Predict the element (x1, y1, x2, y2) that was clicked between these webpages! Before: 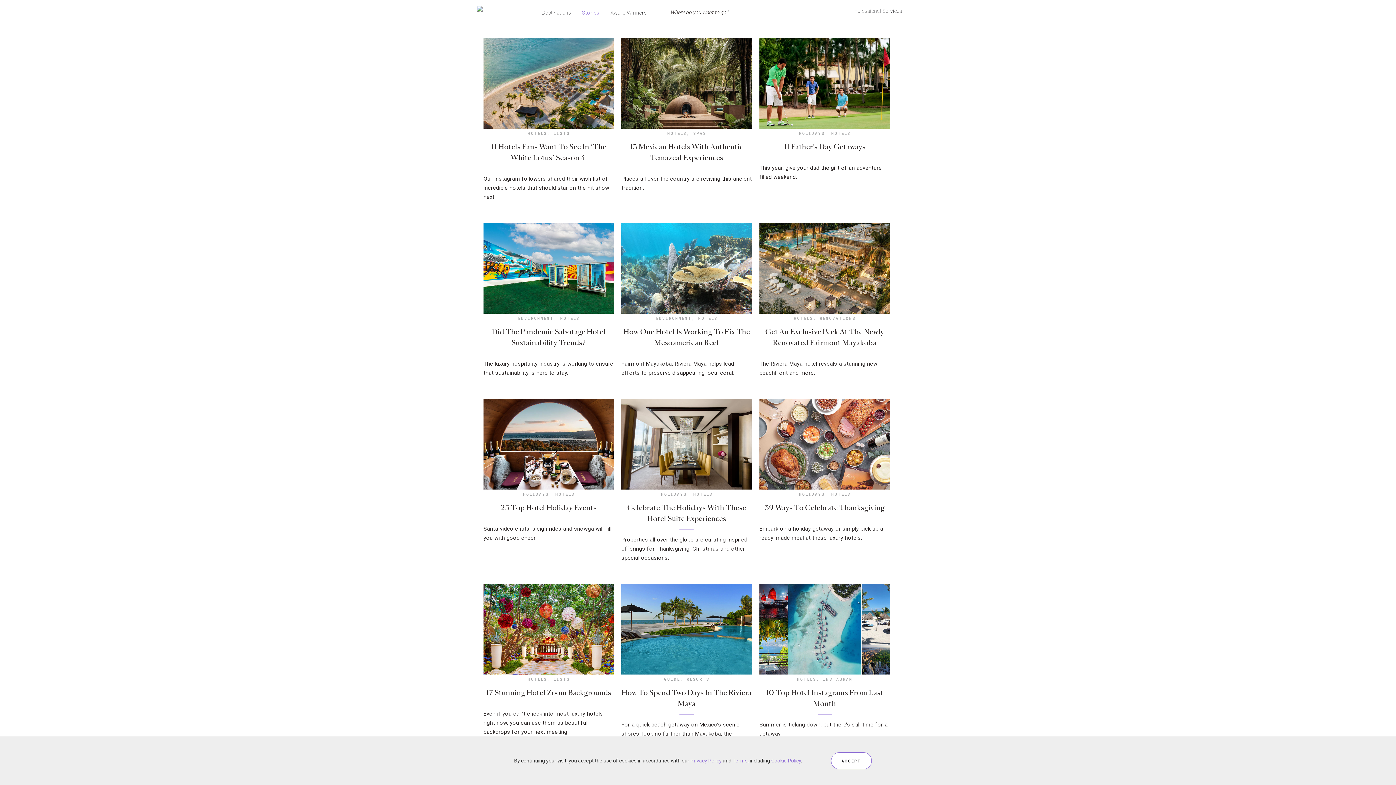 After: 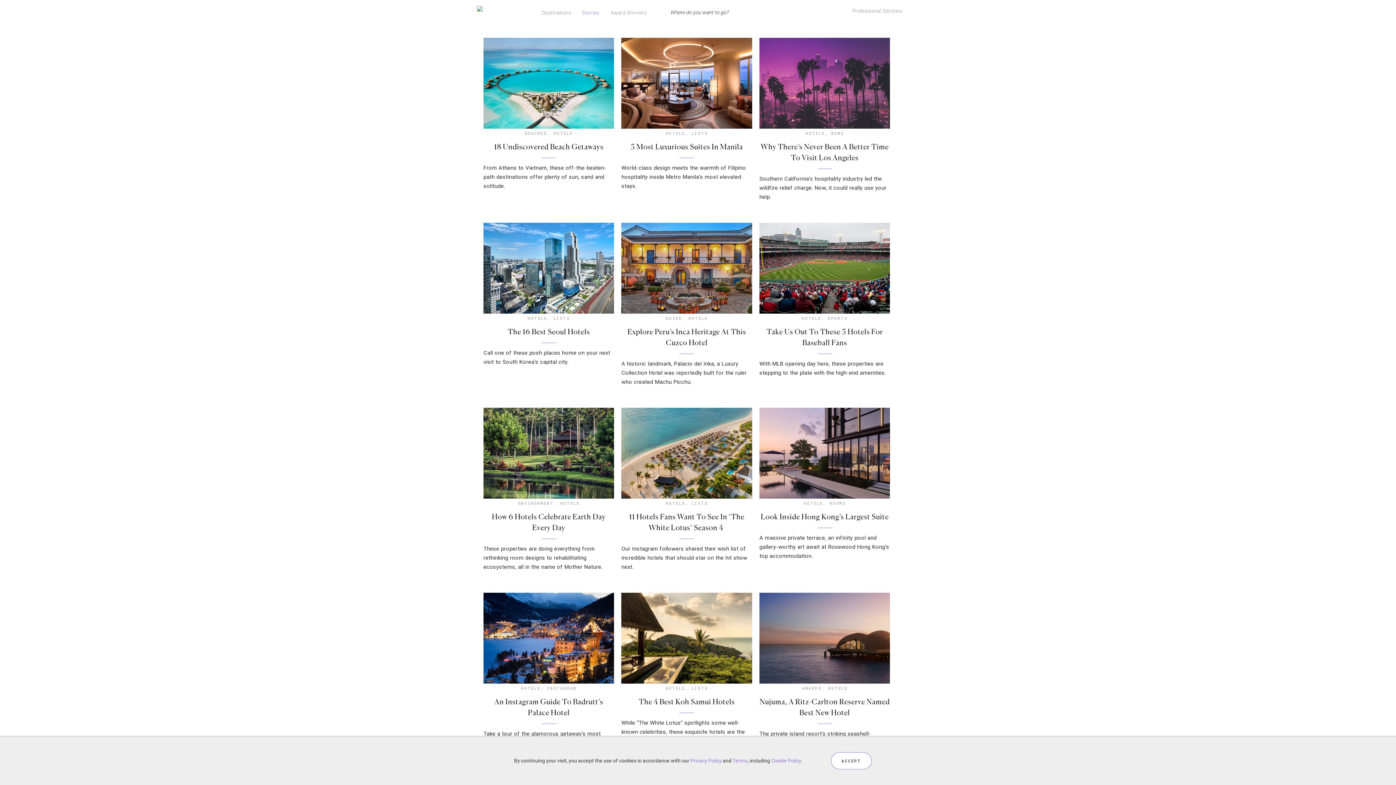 Action: bbox: (831, 130, 850, 136) label: HOTELS